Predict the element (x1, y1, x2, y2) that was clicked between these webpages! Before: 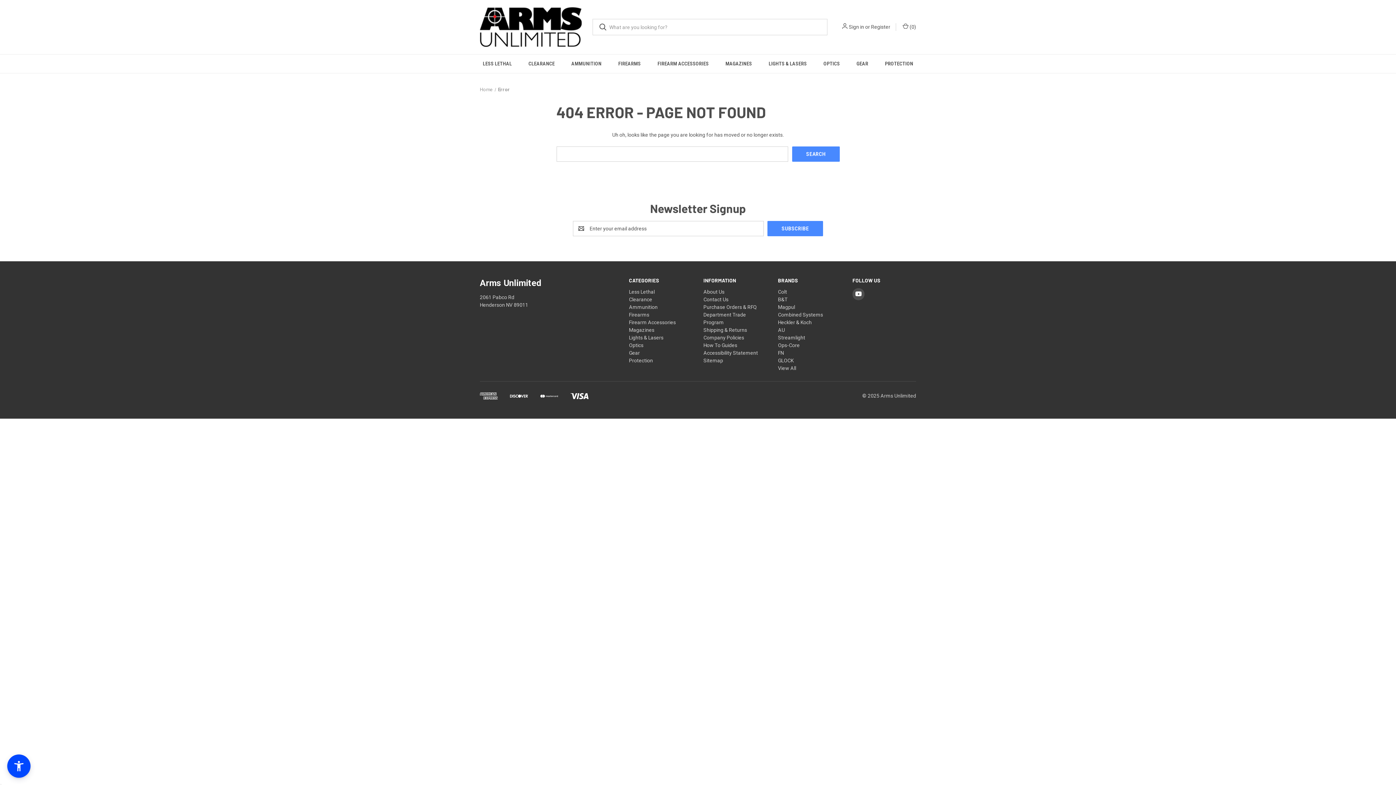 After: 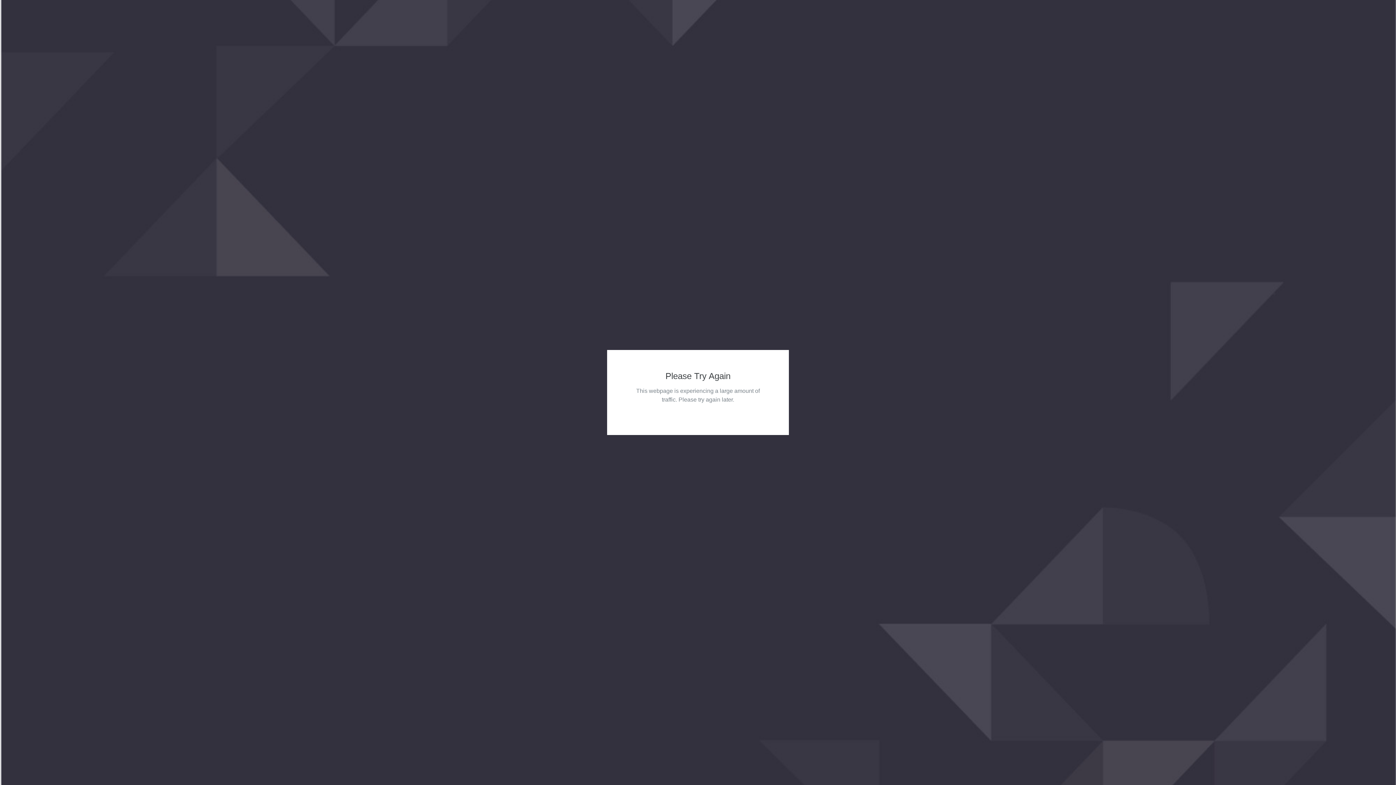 Action: label: Clearance bbox: (629, 296, 652, 302)